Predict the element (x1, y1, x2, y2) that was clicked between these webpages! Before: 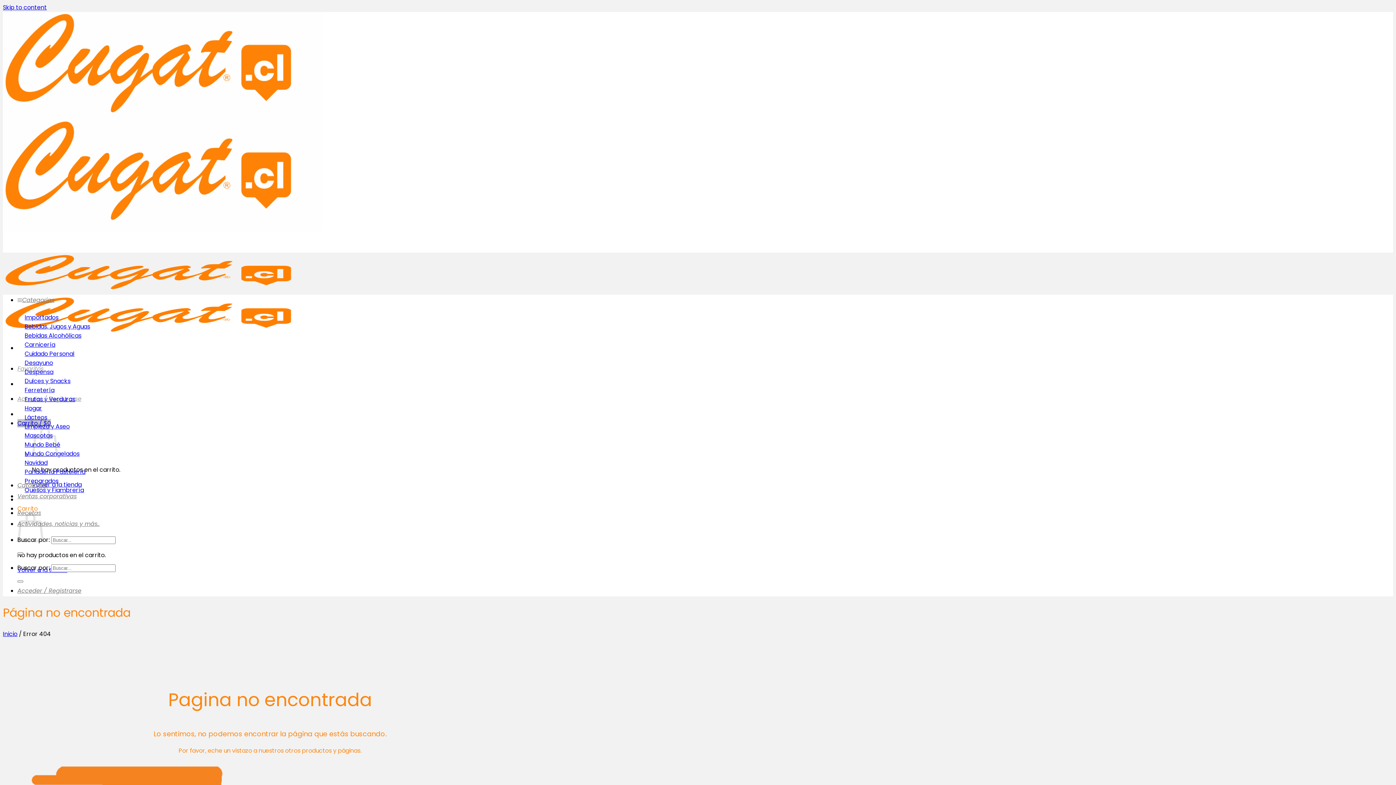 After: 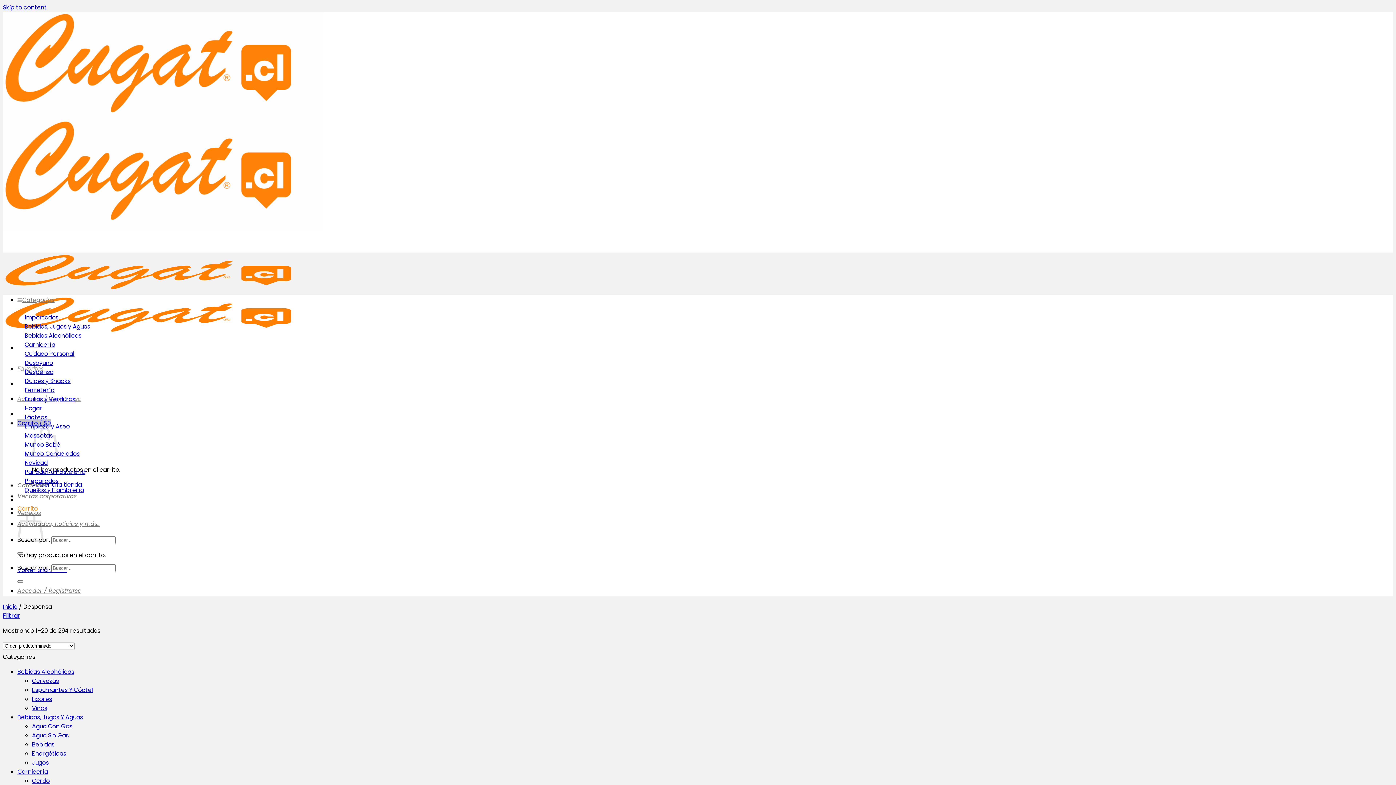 Action: bbox: (24, 368, 53, 376) label: Despensa